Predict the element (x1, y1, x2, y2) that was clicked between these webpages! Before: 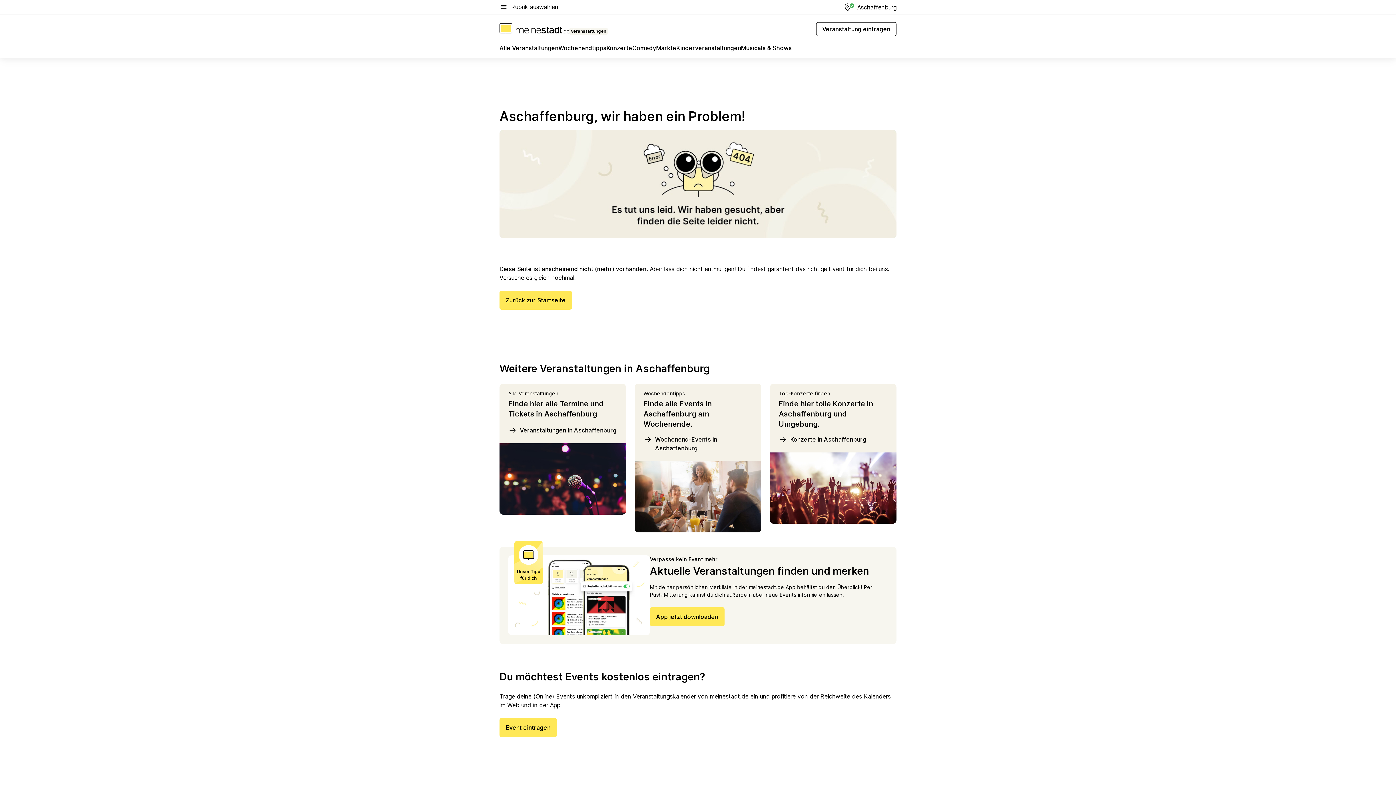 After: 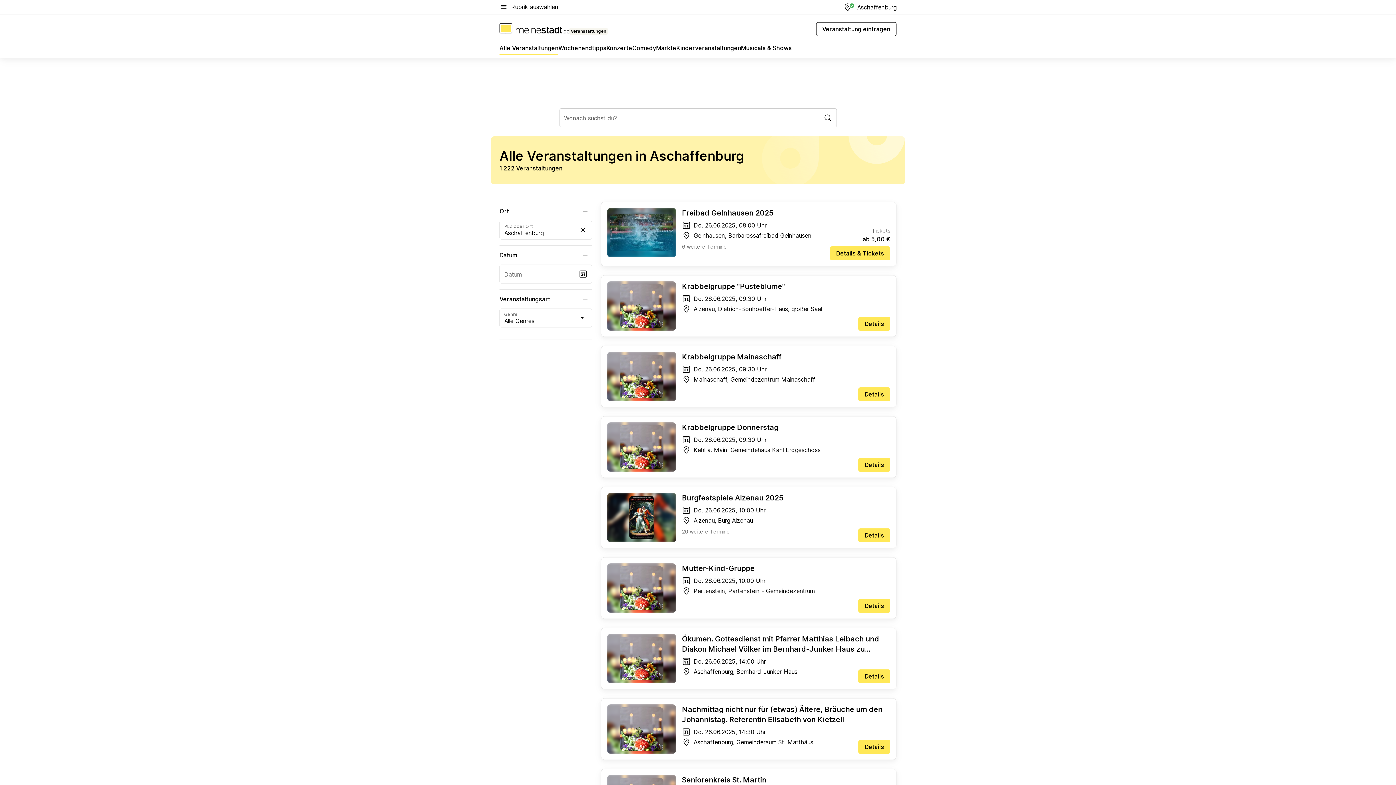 Action: label: Alle Veranstaltungen bbox: (499, 43, 558, 55)